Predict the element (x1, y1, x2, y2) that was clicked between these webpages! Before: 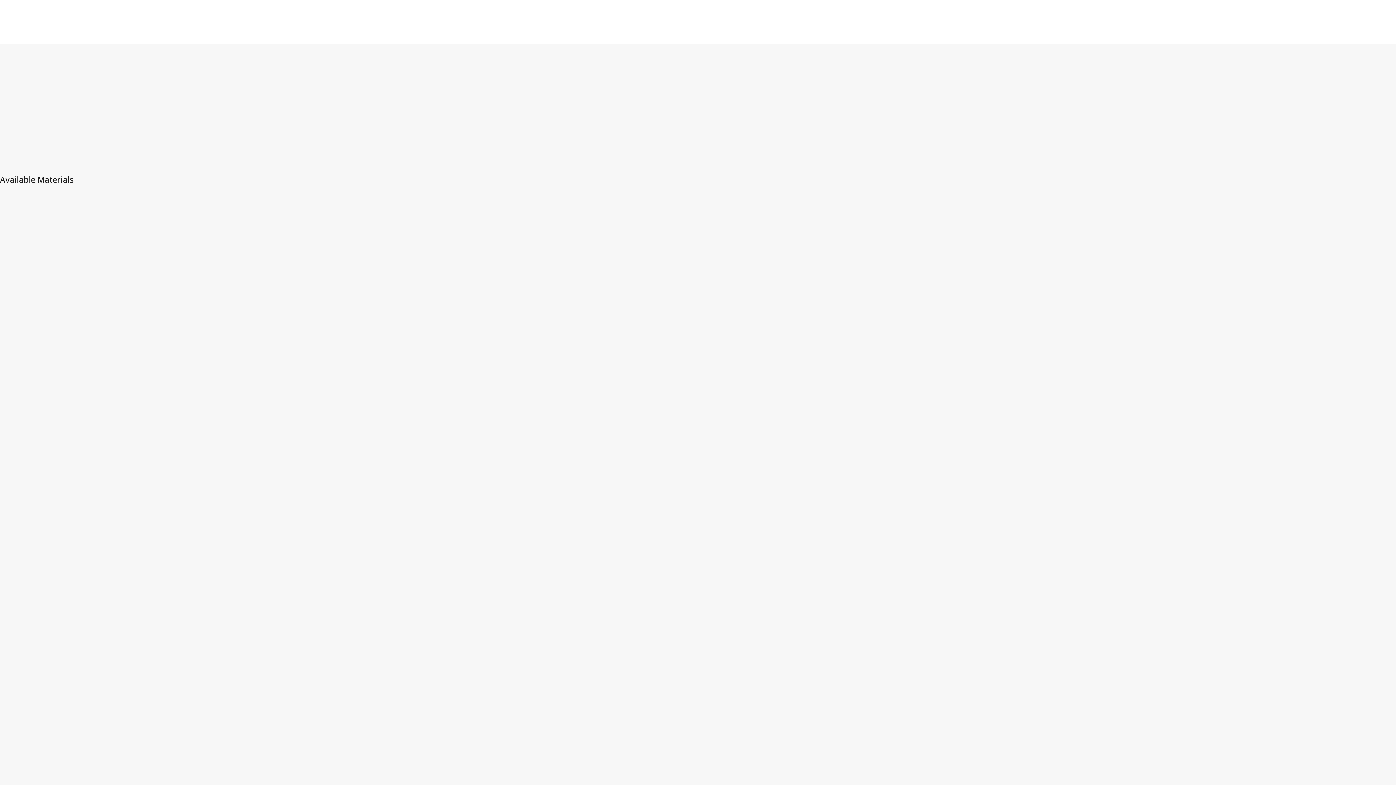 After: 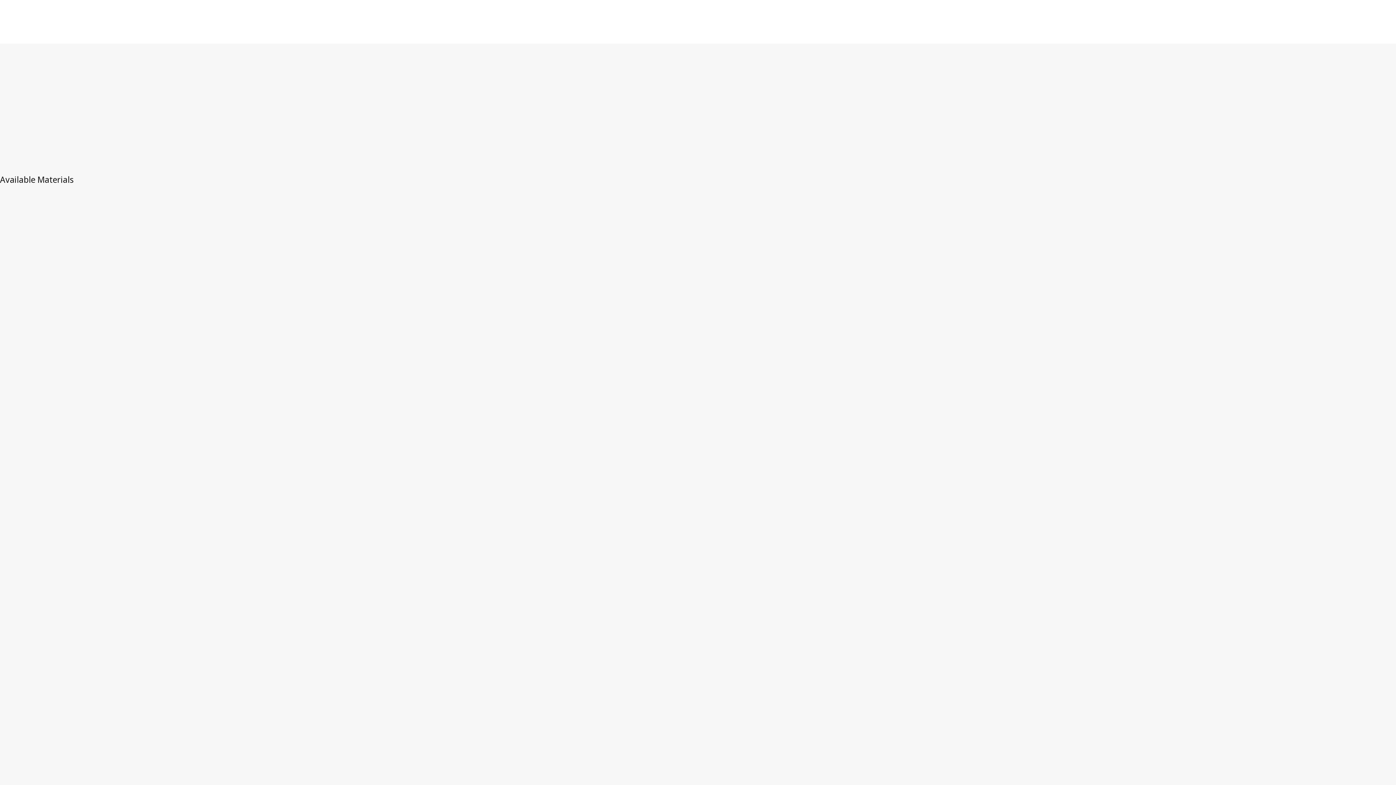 Action: label: Download PDF bbox: (1351, 241, 1389, 249)